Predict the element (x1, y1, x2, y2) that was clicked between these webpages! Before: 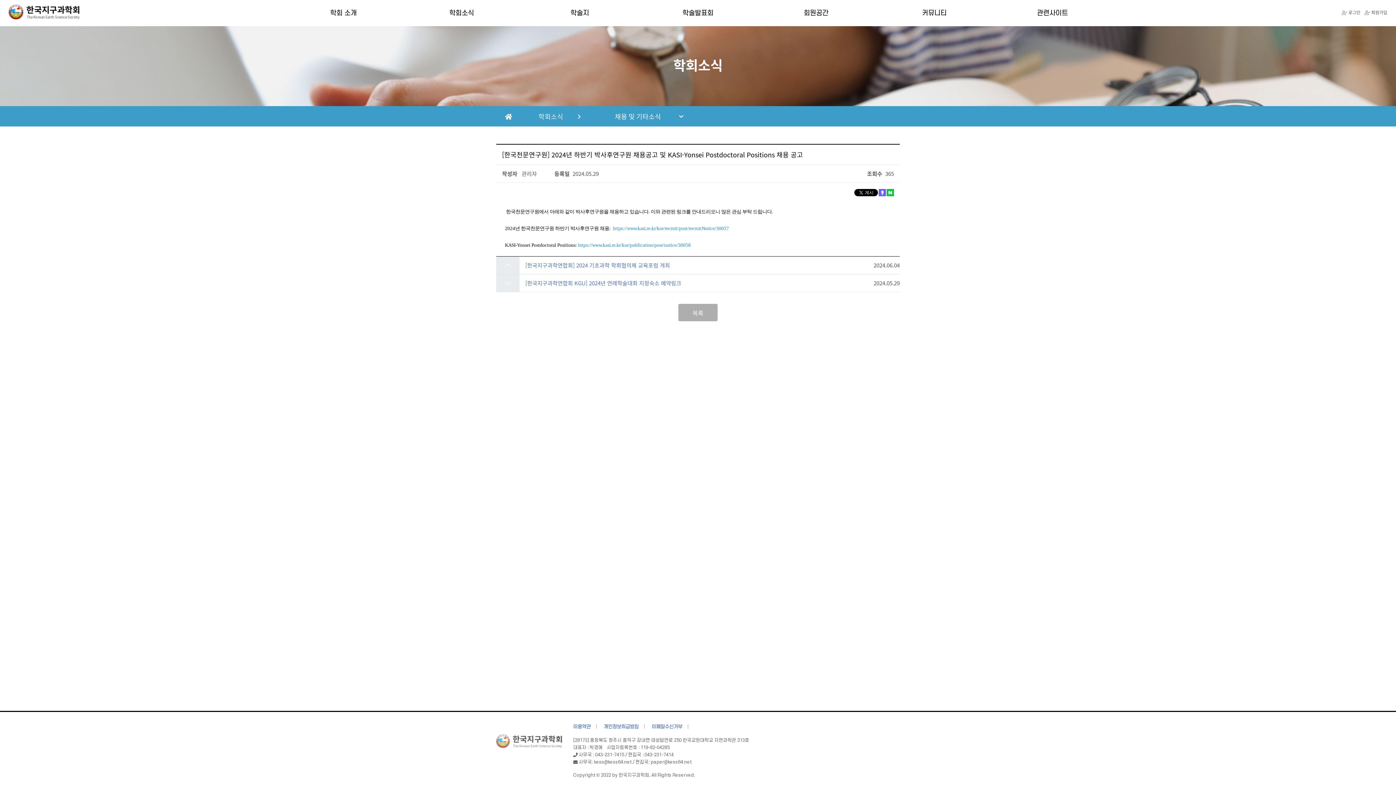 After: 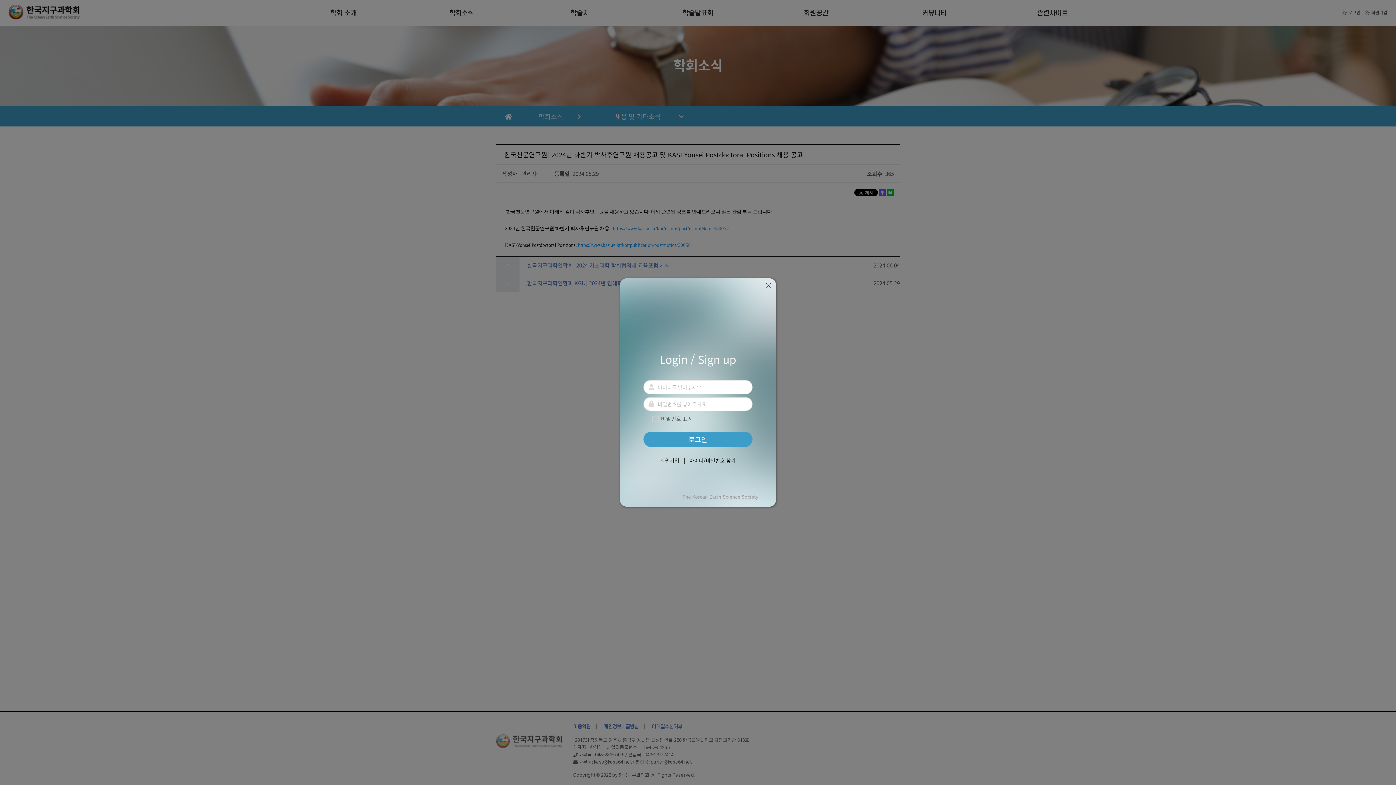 Action: bbox: (1342, 8, 1360, 16) label:  로그인